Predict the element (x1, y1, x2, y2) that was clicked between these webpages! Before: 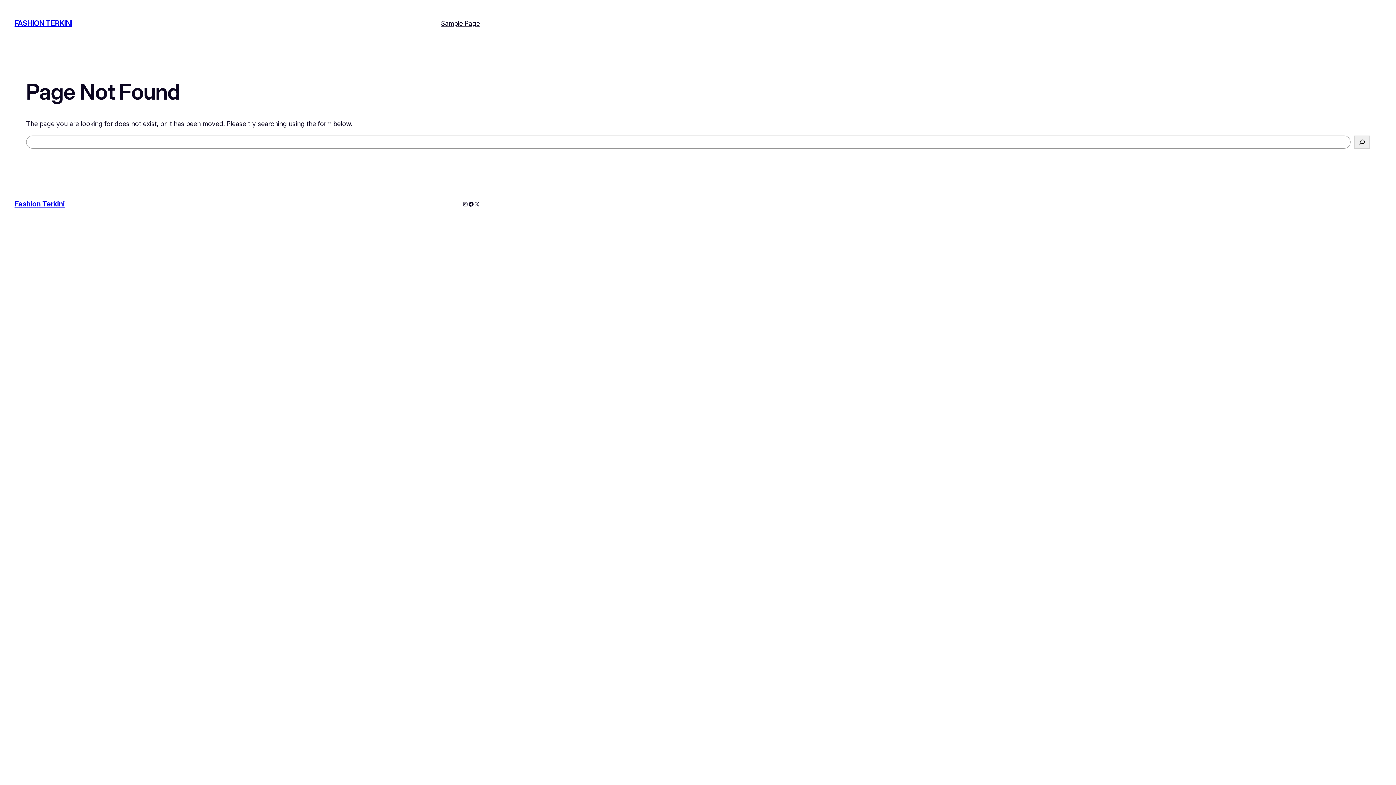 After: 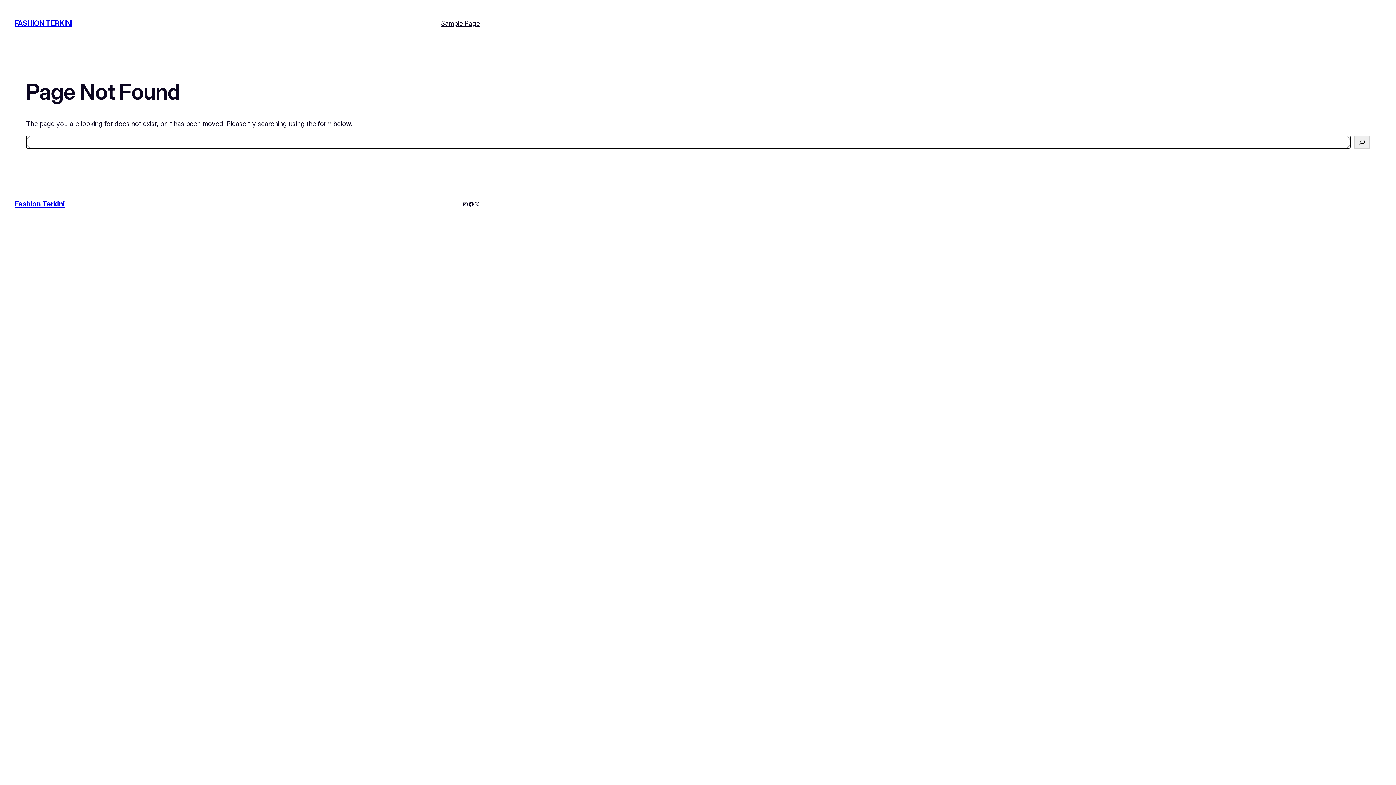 Action: bbox: (1354, 135, 1370, 148) label: Search